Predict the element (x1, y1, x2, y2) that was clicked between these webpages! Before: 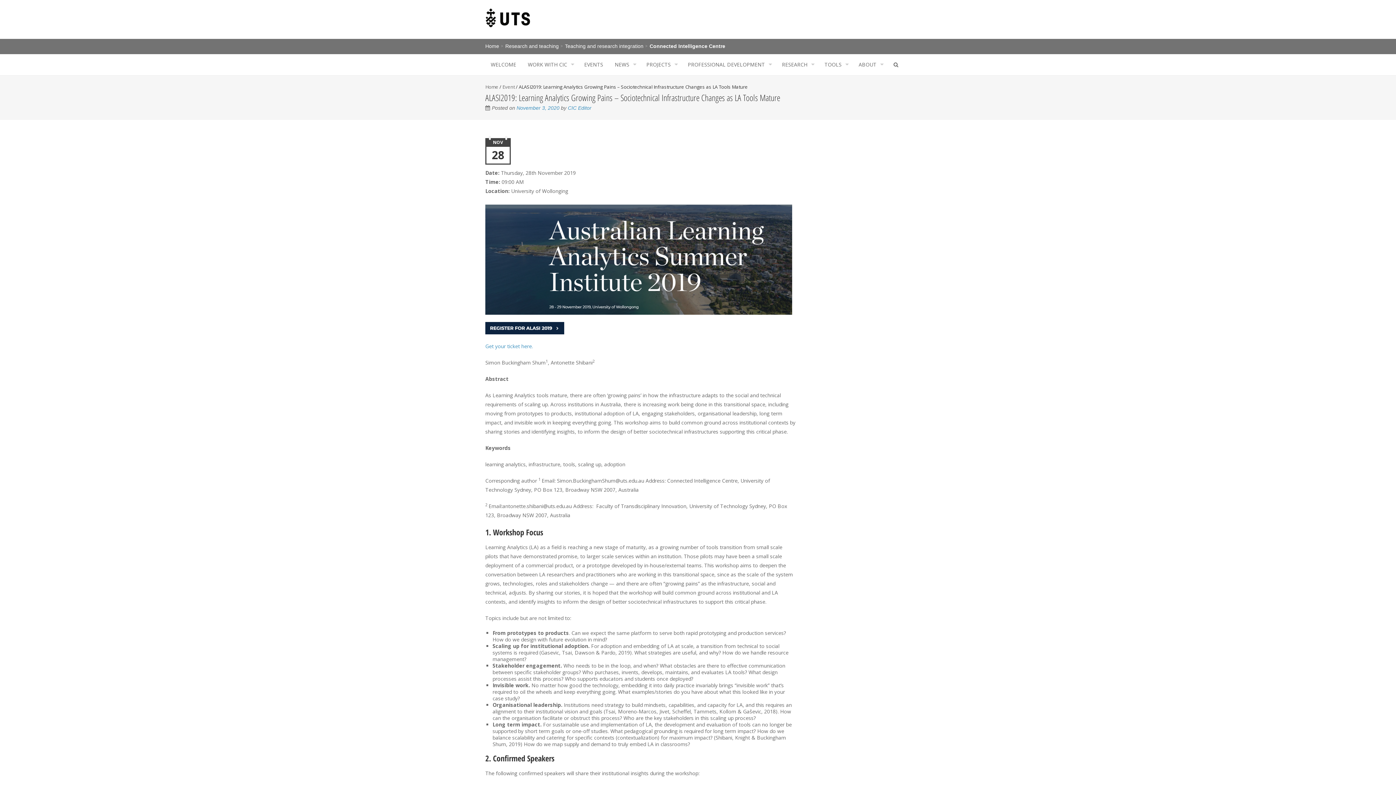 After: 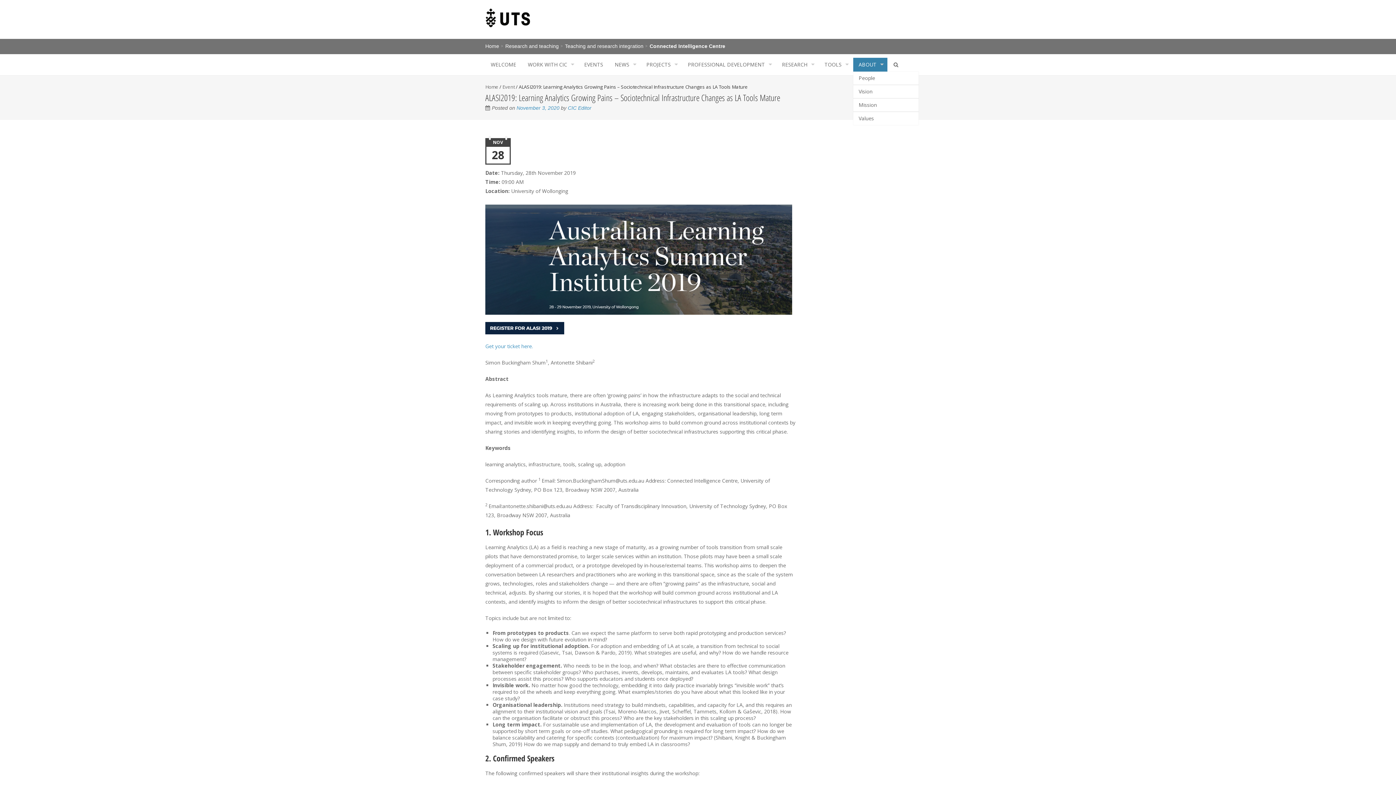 Action: label: ABOUT bbox: (853, 57, 887, 71)